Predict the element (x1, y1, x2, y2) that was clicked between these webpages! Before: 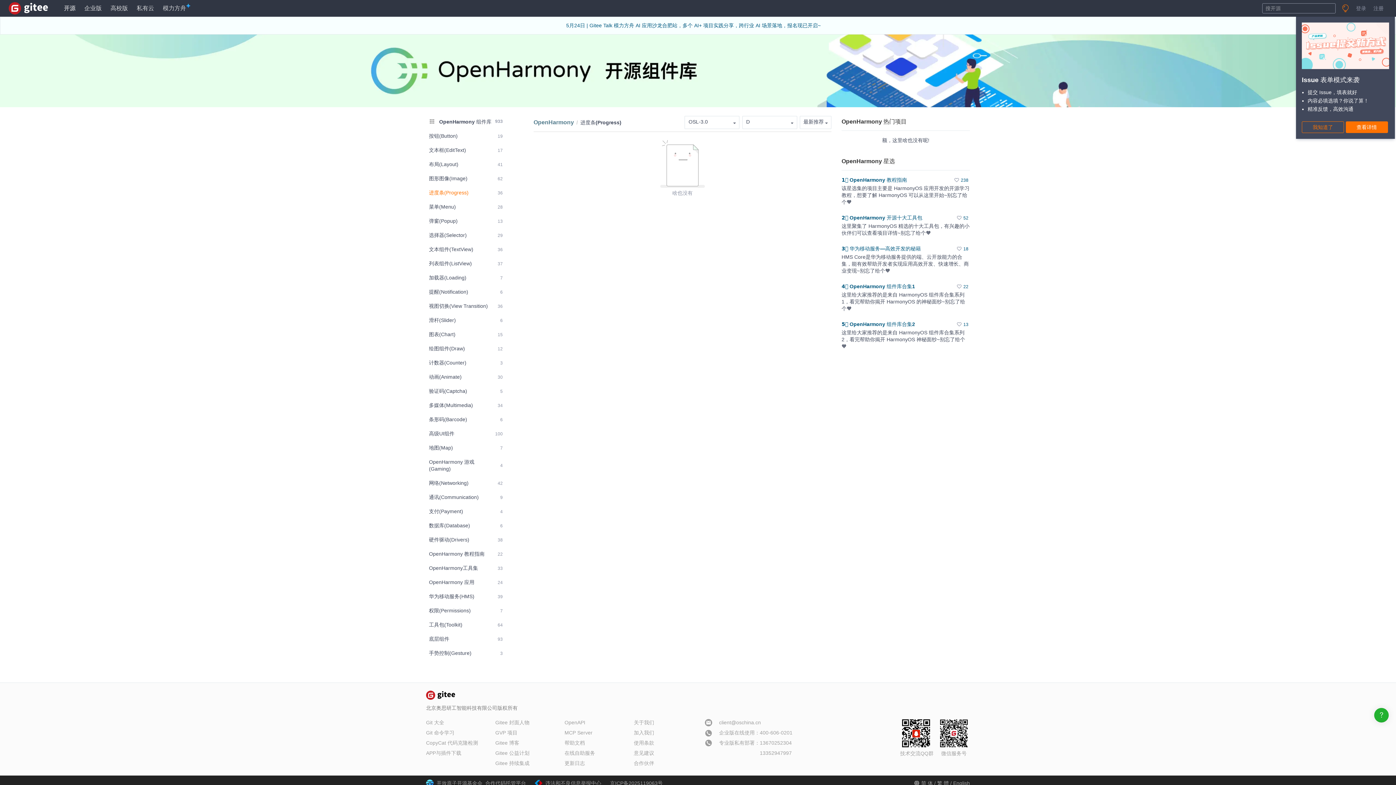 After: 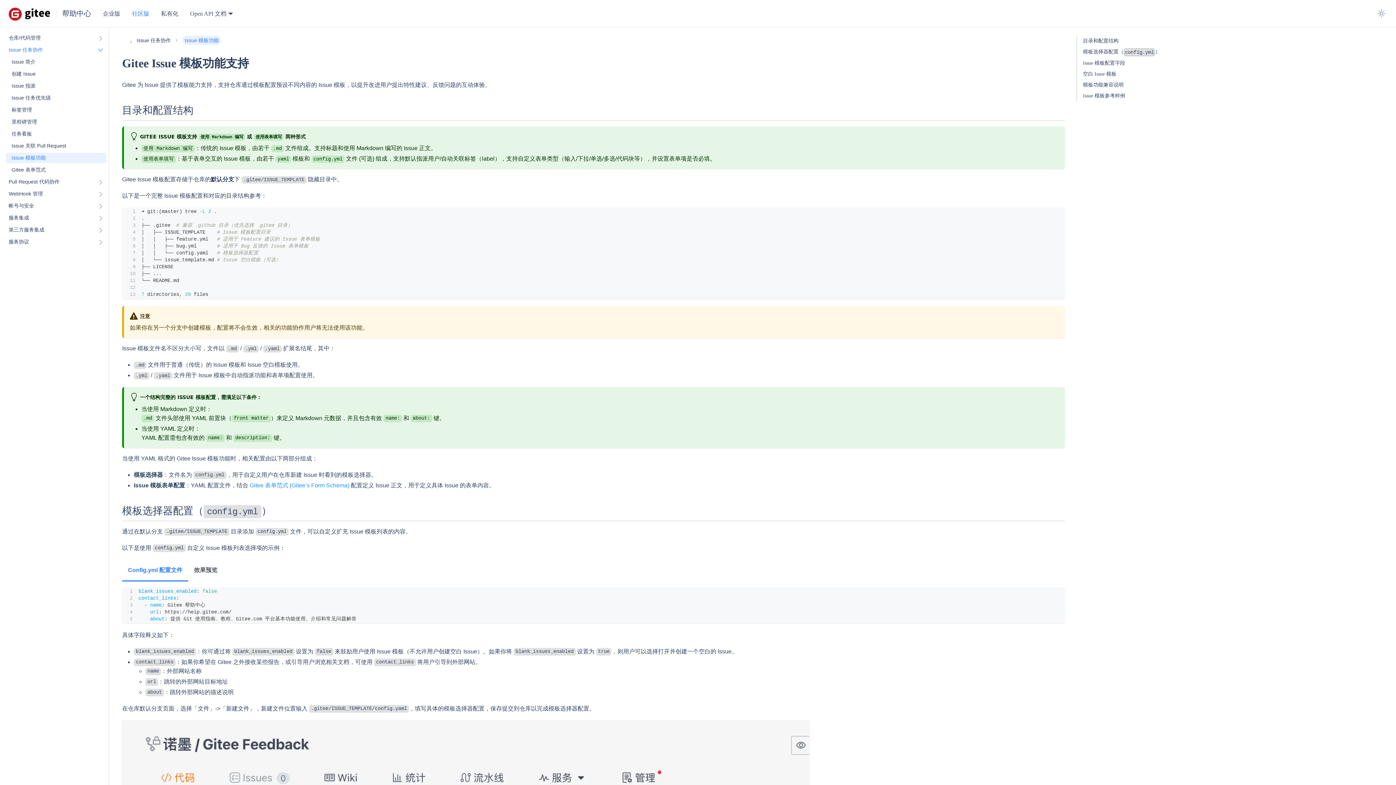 Action: bbox: (1342, 4, 1349, 12)